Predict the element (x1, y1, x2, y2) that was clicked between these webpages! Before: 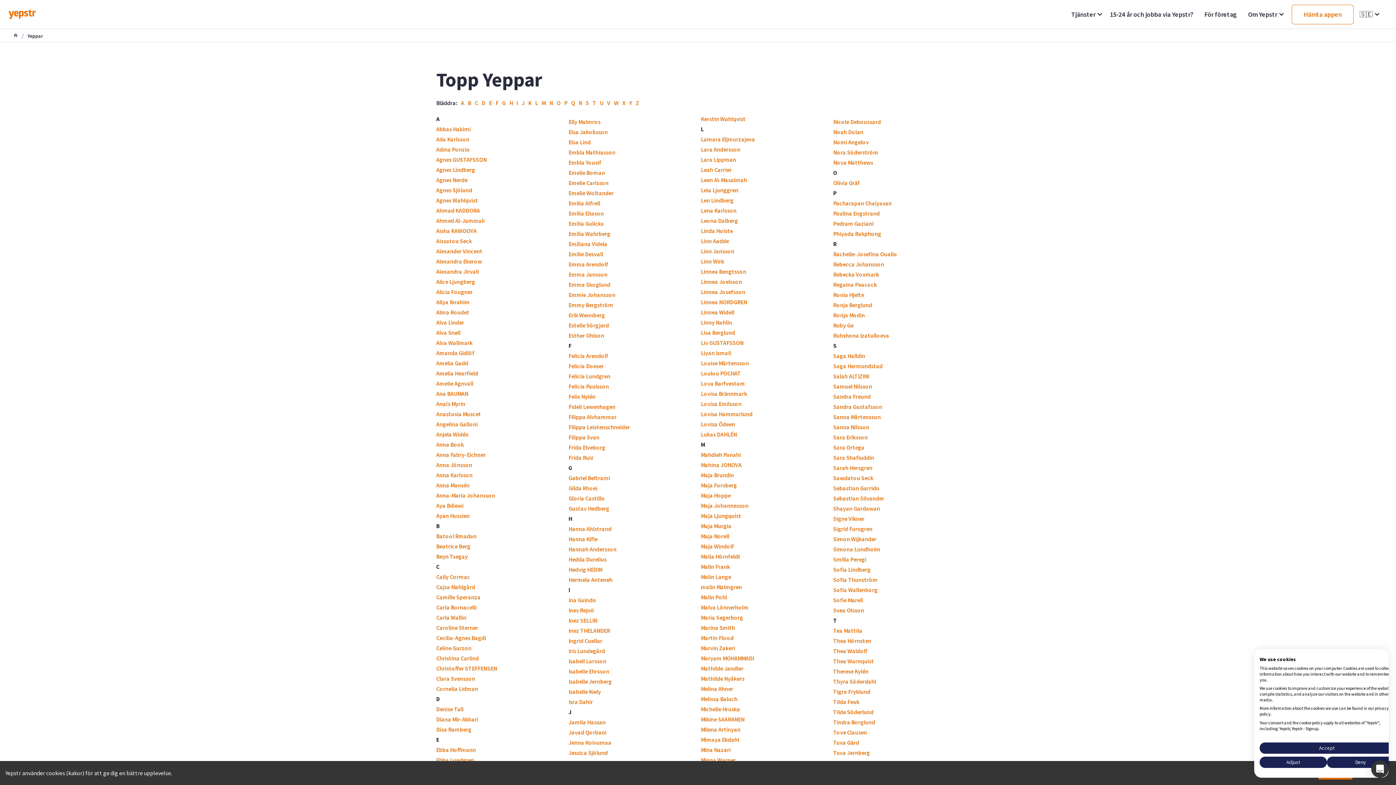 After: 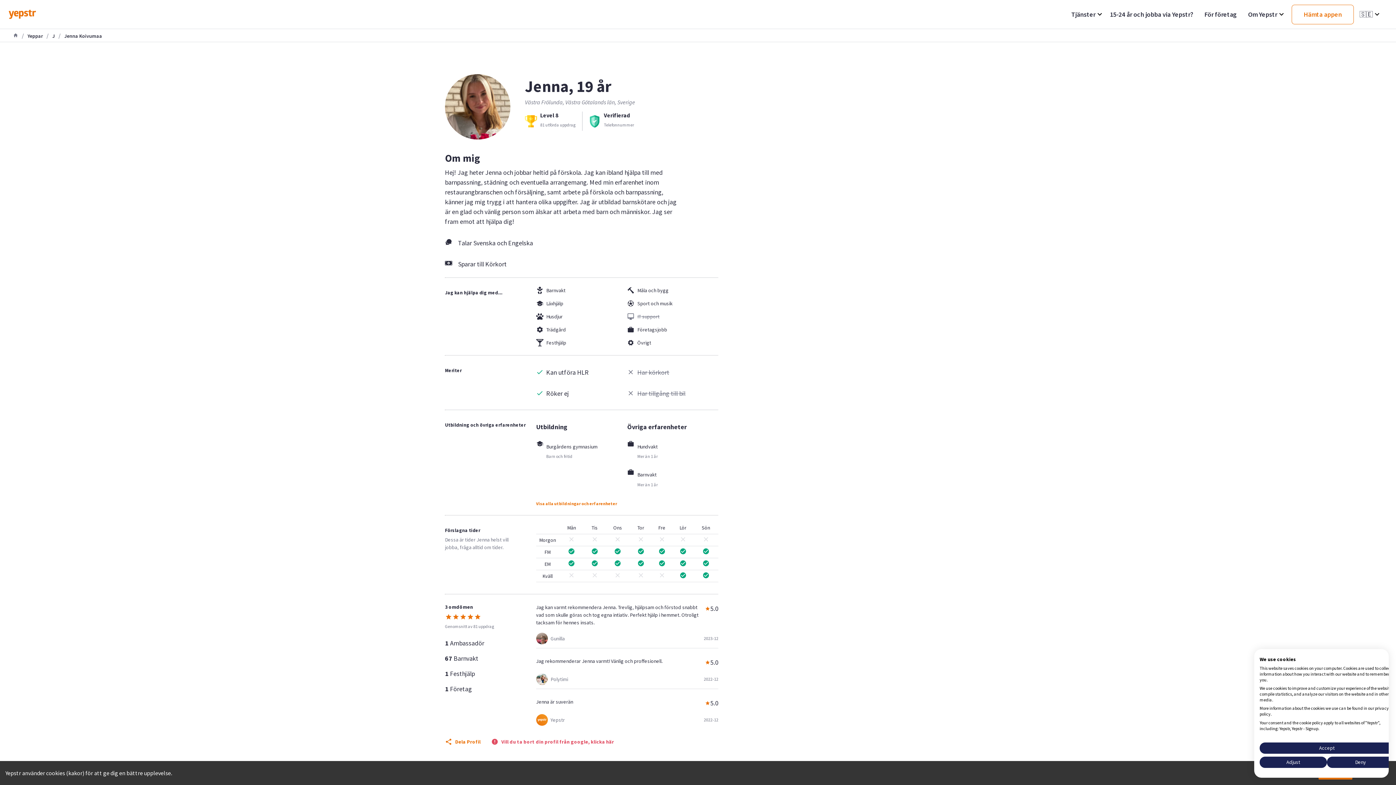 Action: bbox: (568, 739, 611, 746) label: Jenna Koivumaa